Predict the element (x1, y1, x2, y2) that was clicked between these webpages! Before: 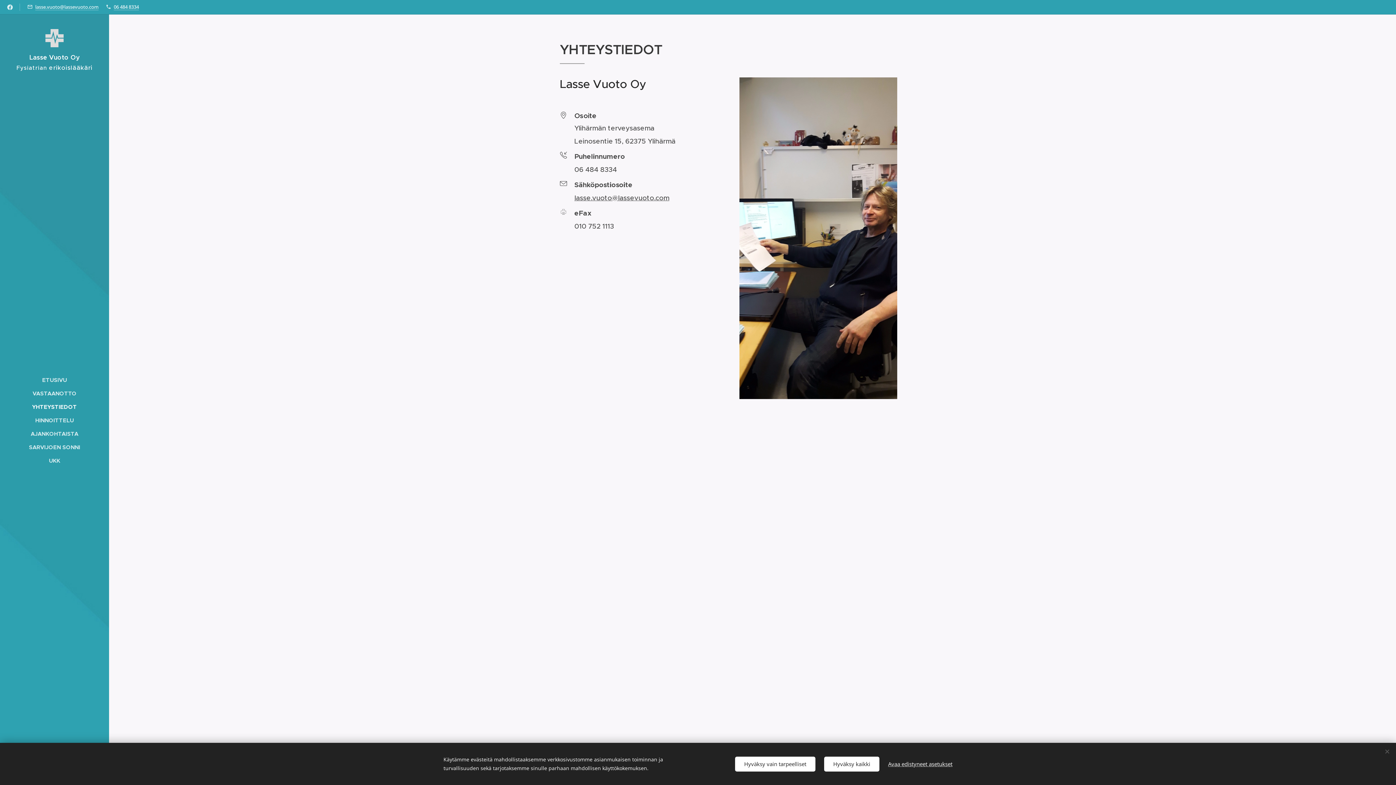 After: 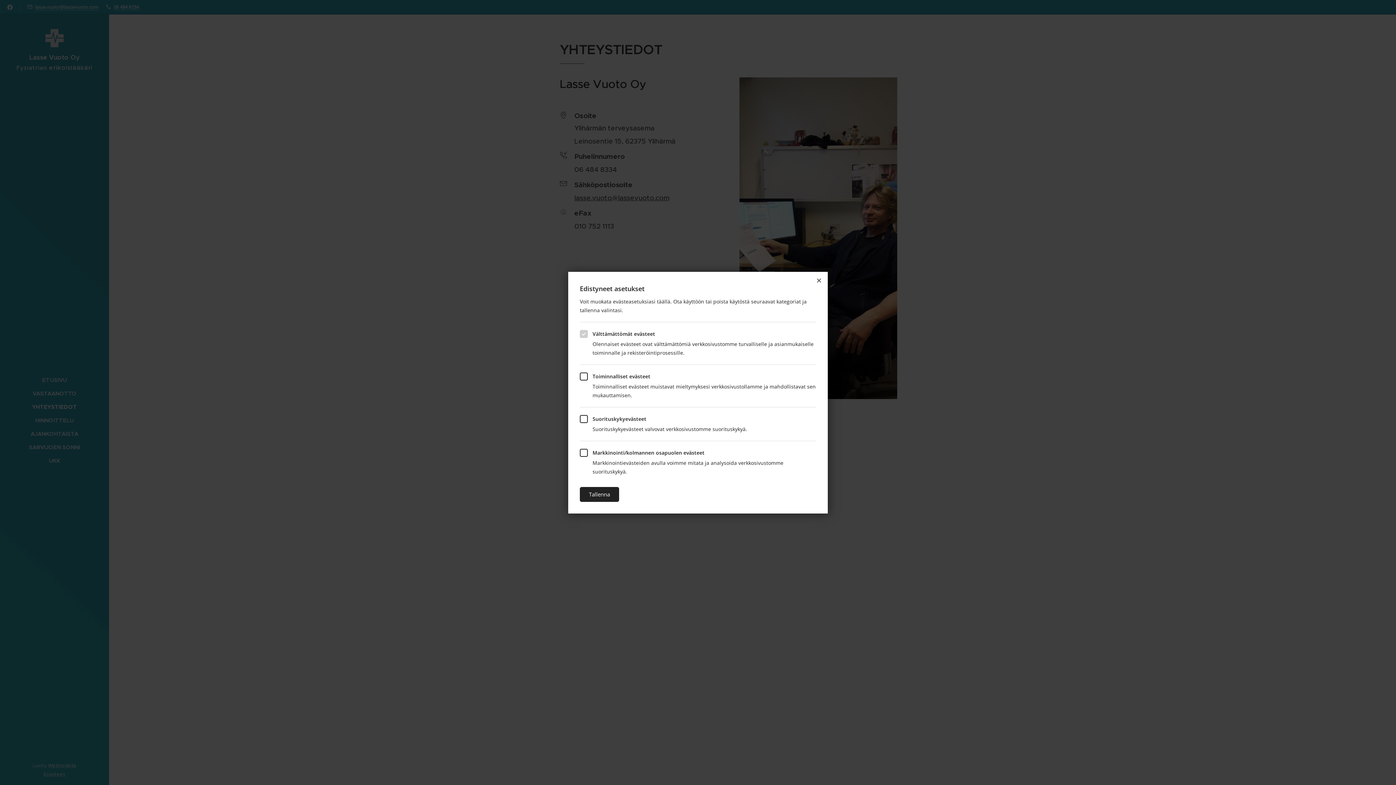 Action: label: Avaa edistyneet asetukset bbox: (888, 756, 952, 771)